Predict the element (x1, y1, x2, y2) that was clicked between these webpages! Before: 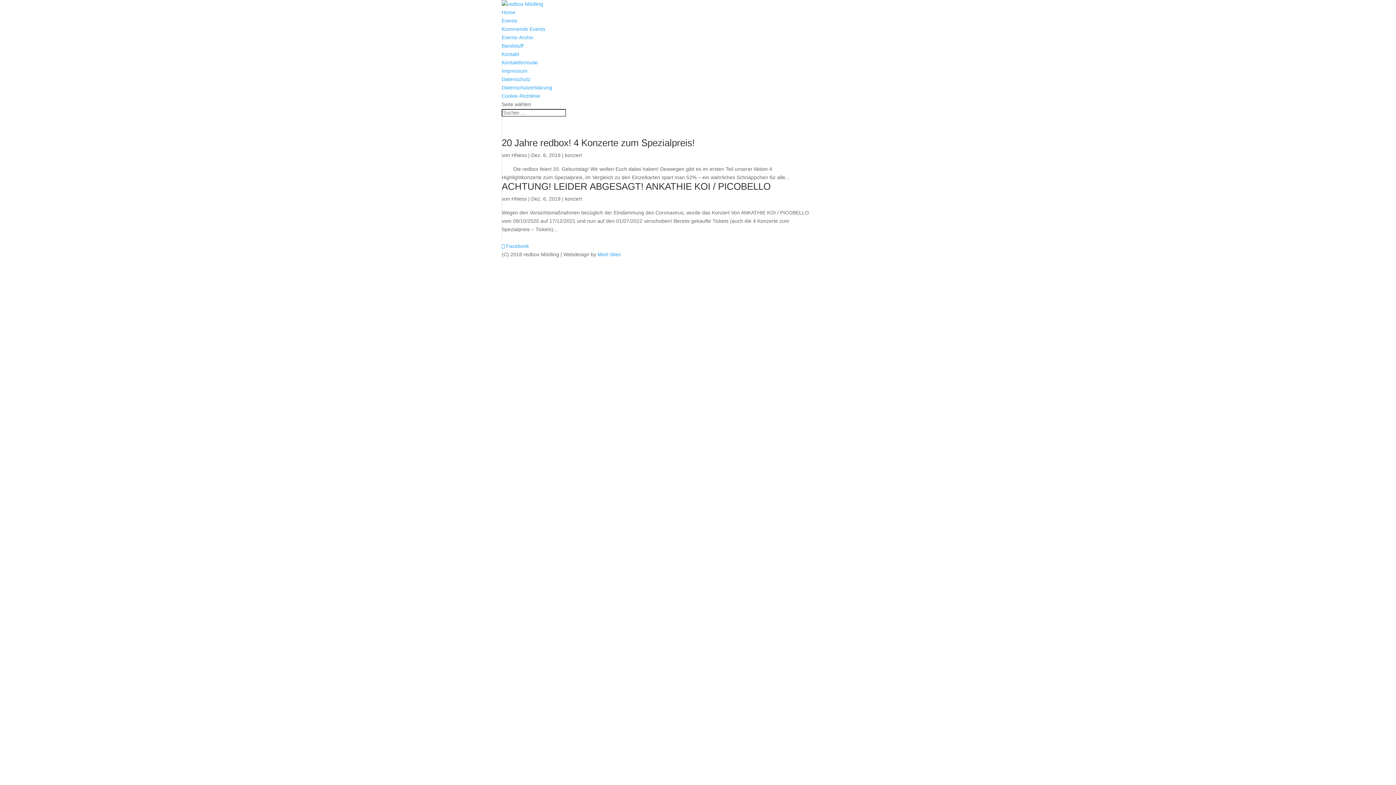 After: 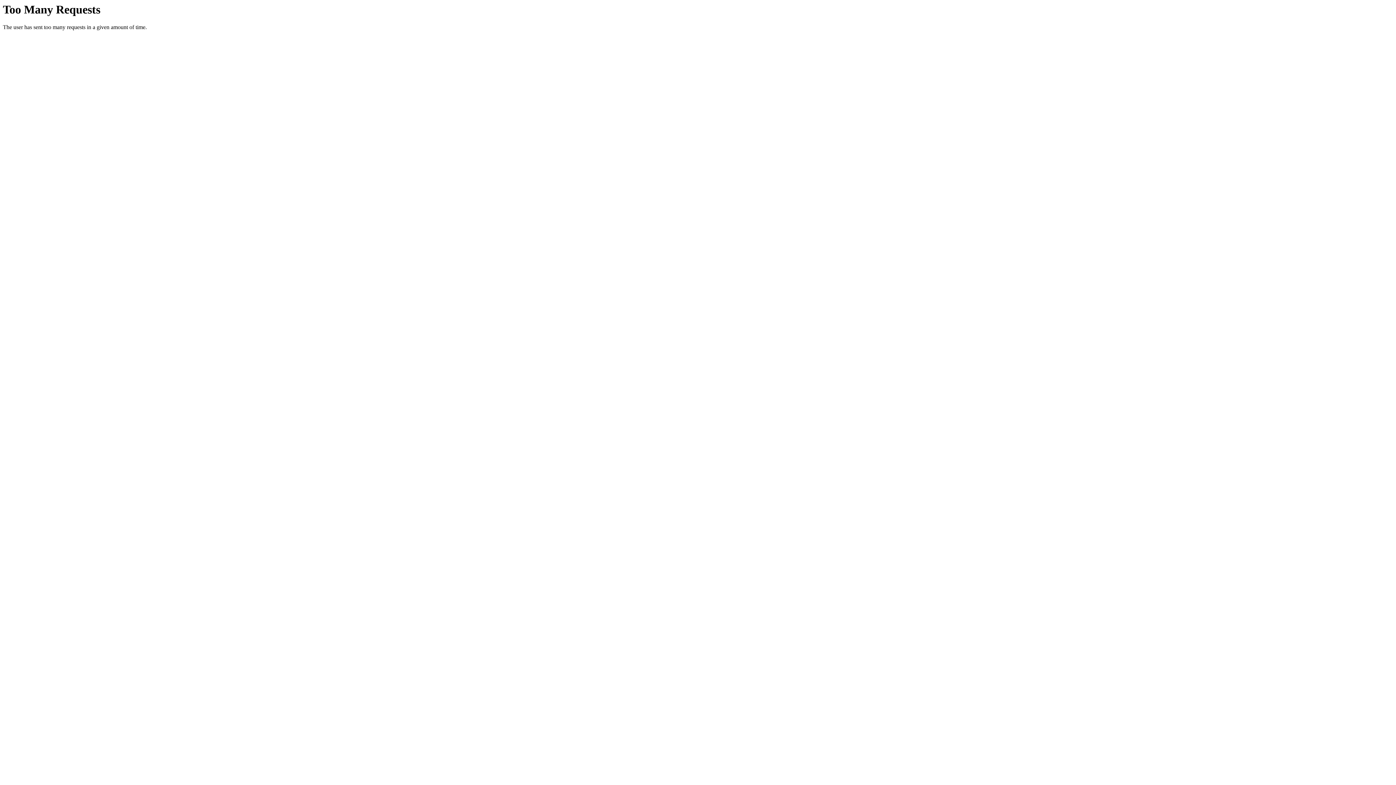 Action: label: Impressum bbox: (501, 68, 527, 73)